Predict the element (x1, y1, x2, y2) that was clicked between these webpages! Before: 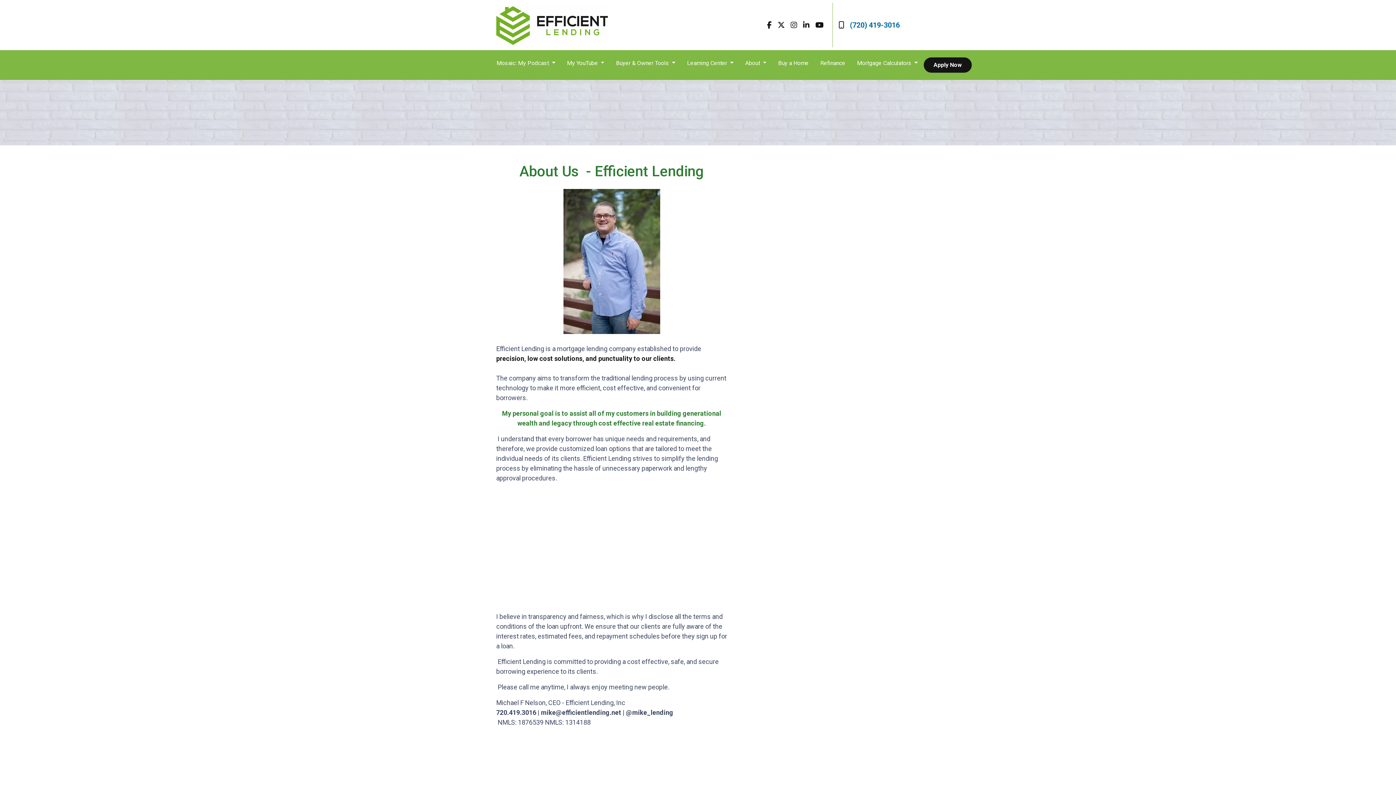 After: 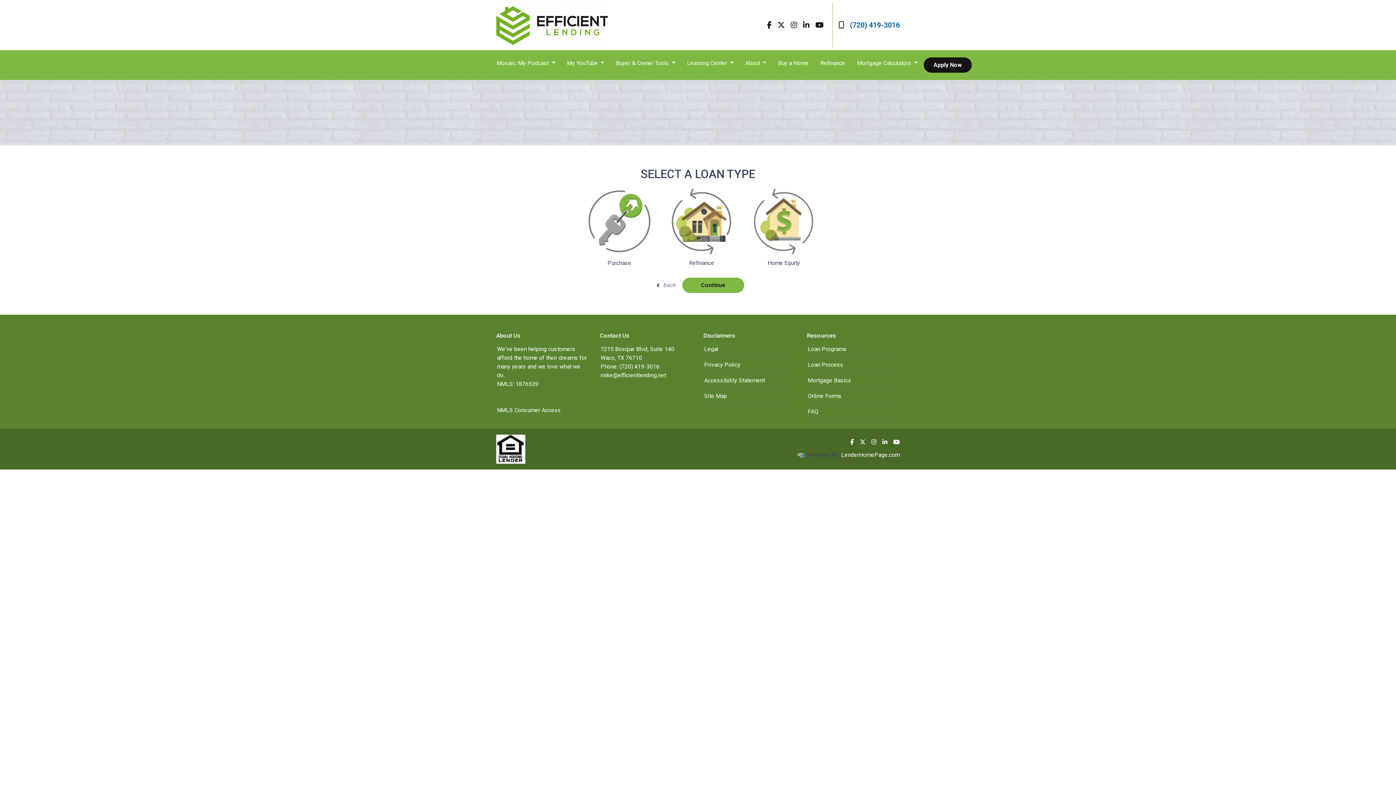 Action: bbox: (814, 56, 851, 70) label: Refinance